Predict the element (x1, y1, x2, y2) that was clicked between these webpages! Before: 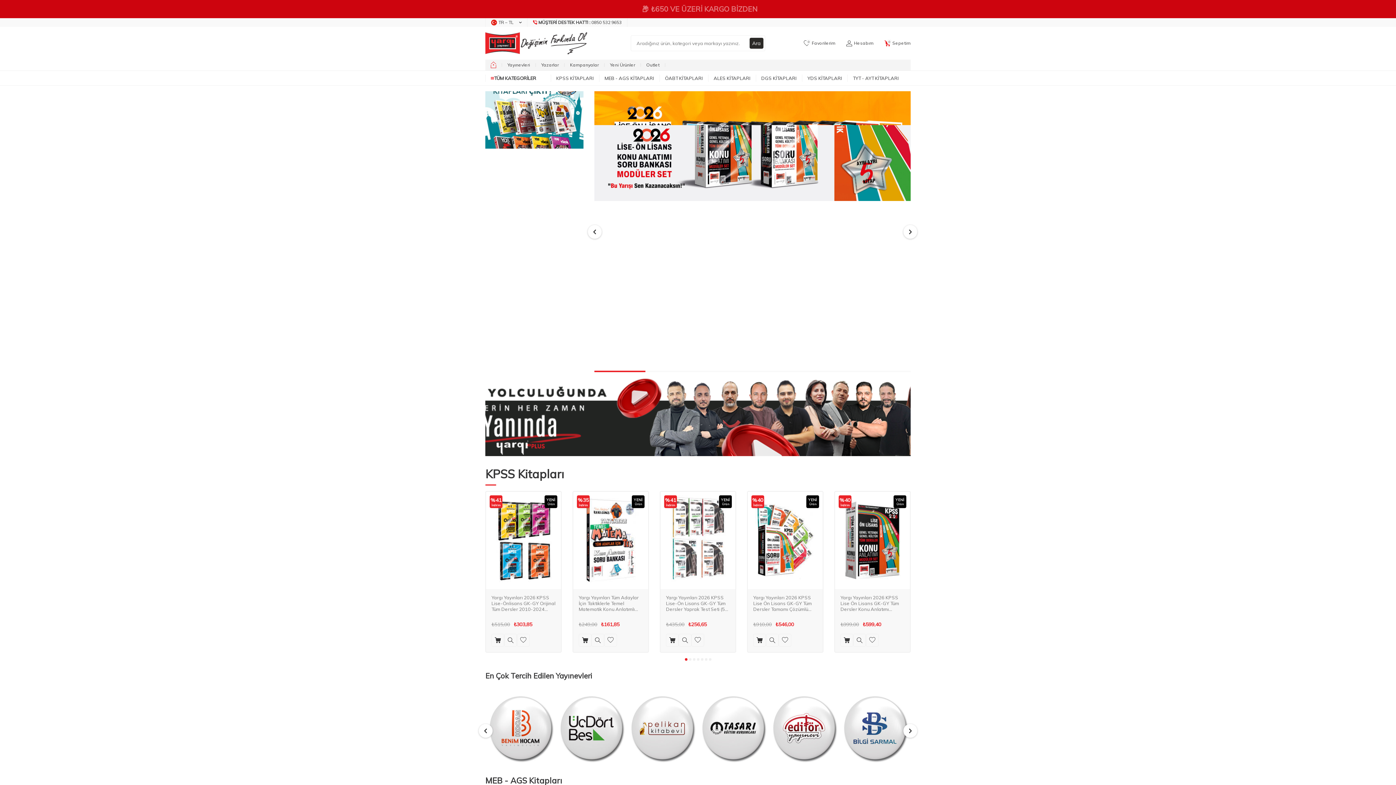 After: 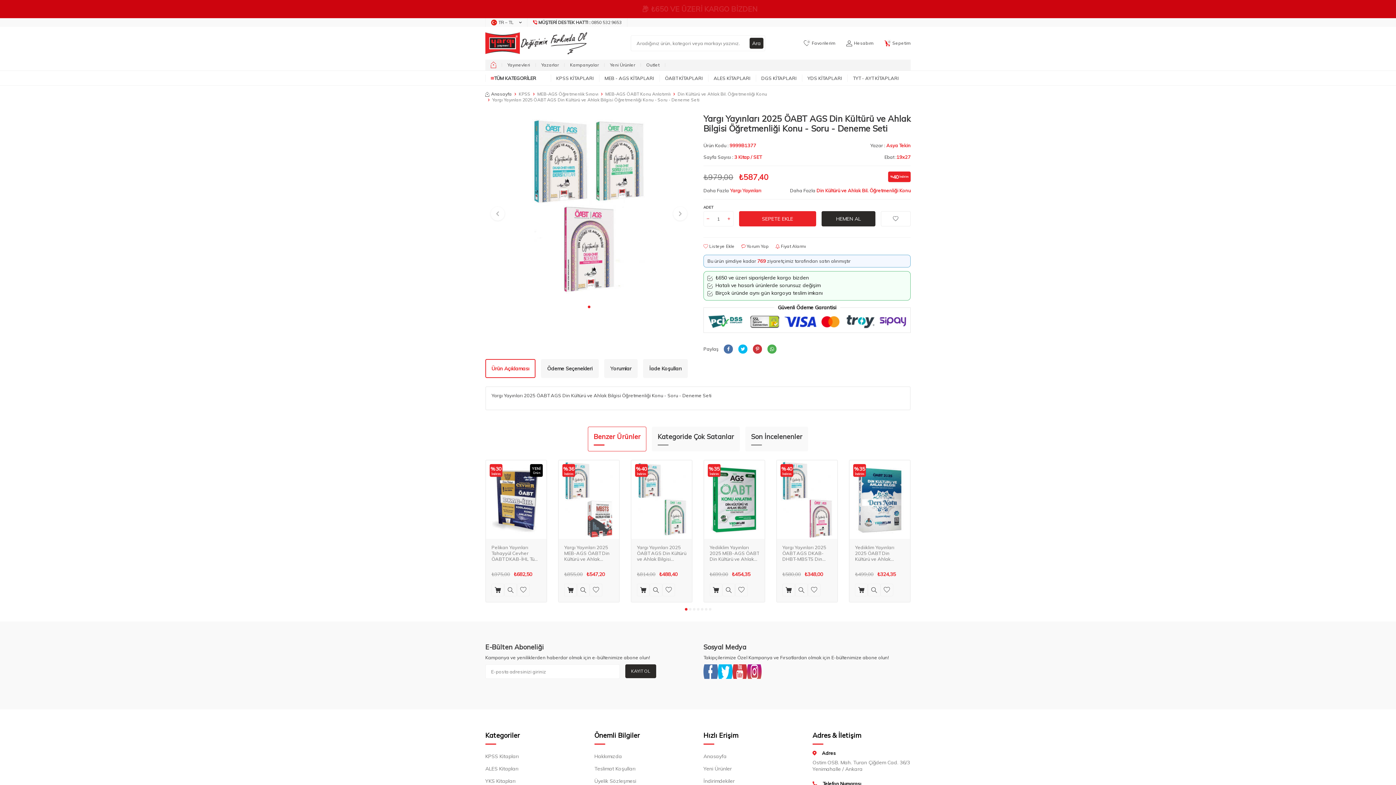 Action: bbox: (491, 728, 555, 745) label: Yargı Yayınları 2025 ÖABT AGS Din Kültürü ve Ahlak Bilgisi Öğretmenliği Konu - Soru - Deneme Seti